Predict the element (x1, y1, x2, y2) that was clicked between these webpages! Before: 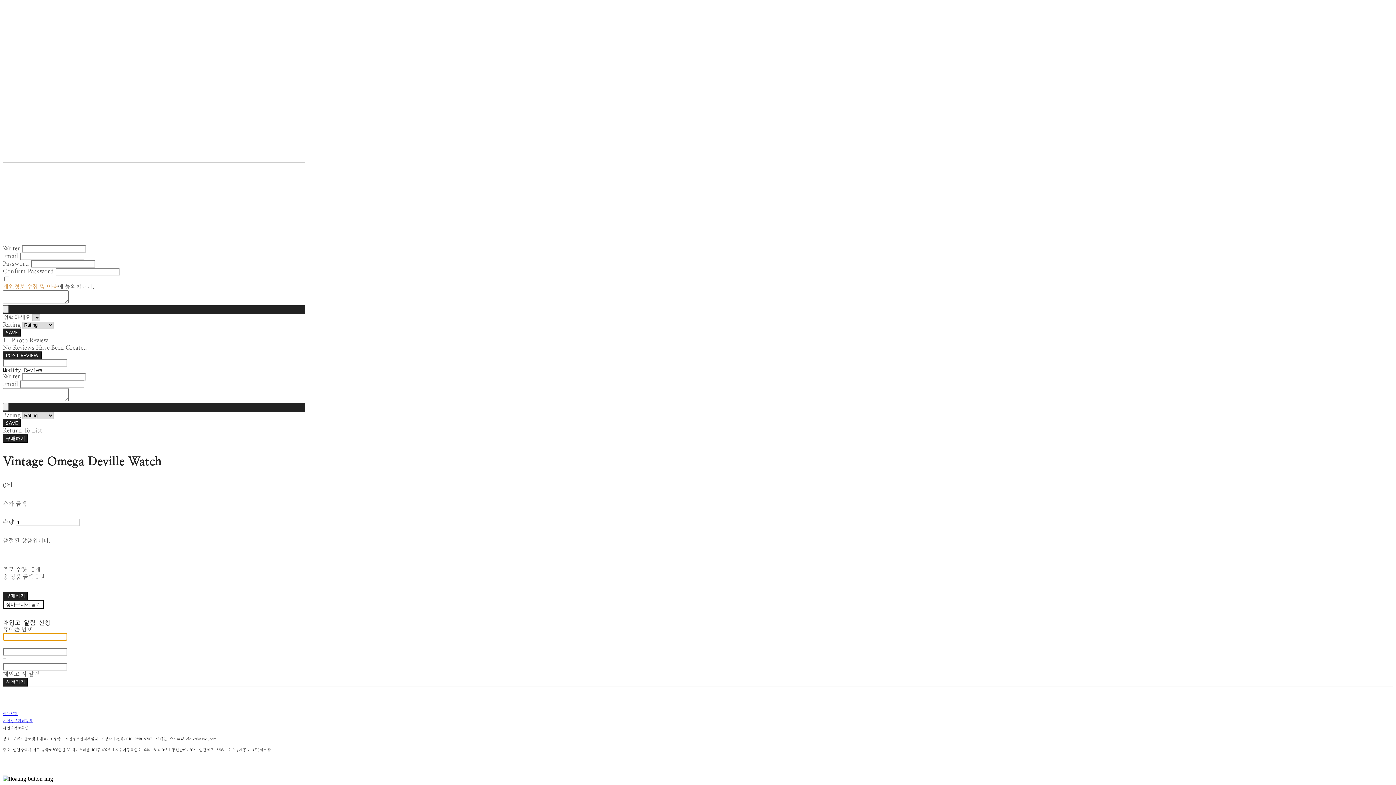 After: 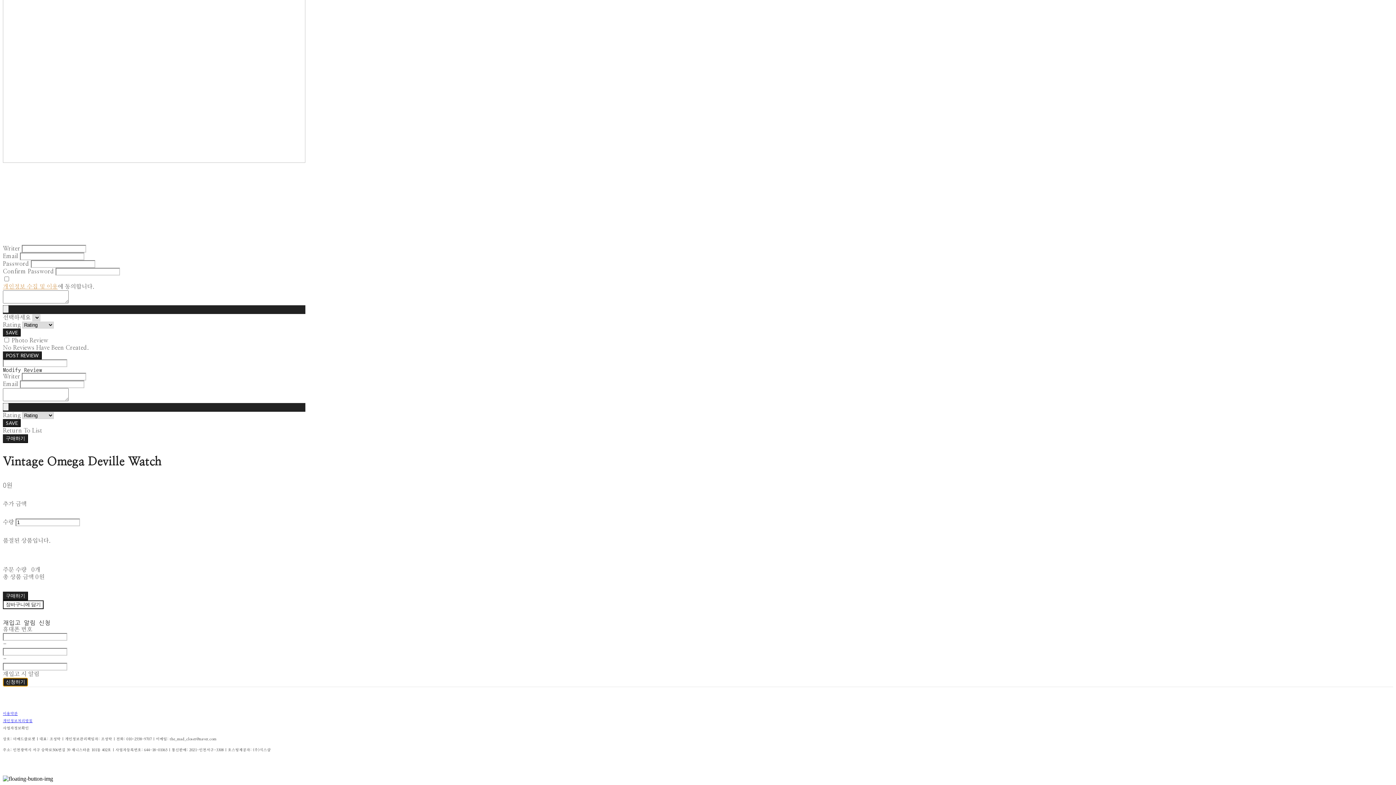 Action: bbox: (2, 678, 28, 687) label: 신청하기